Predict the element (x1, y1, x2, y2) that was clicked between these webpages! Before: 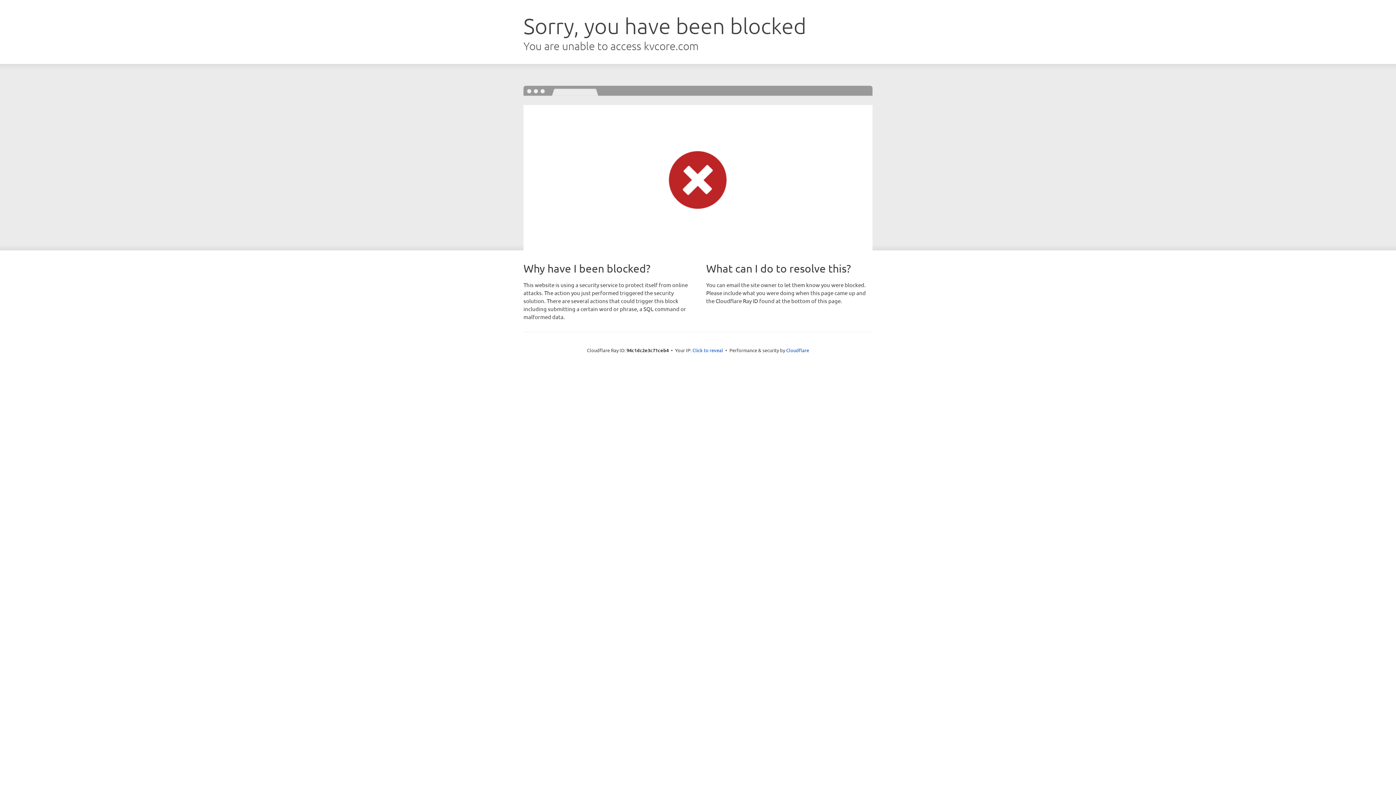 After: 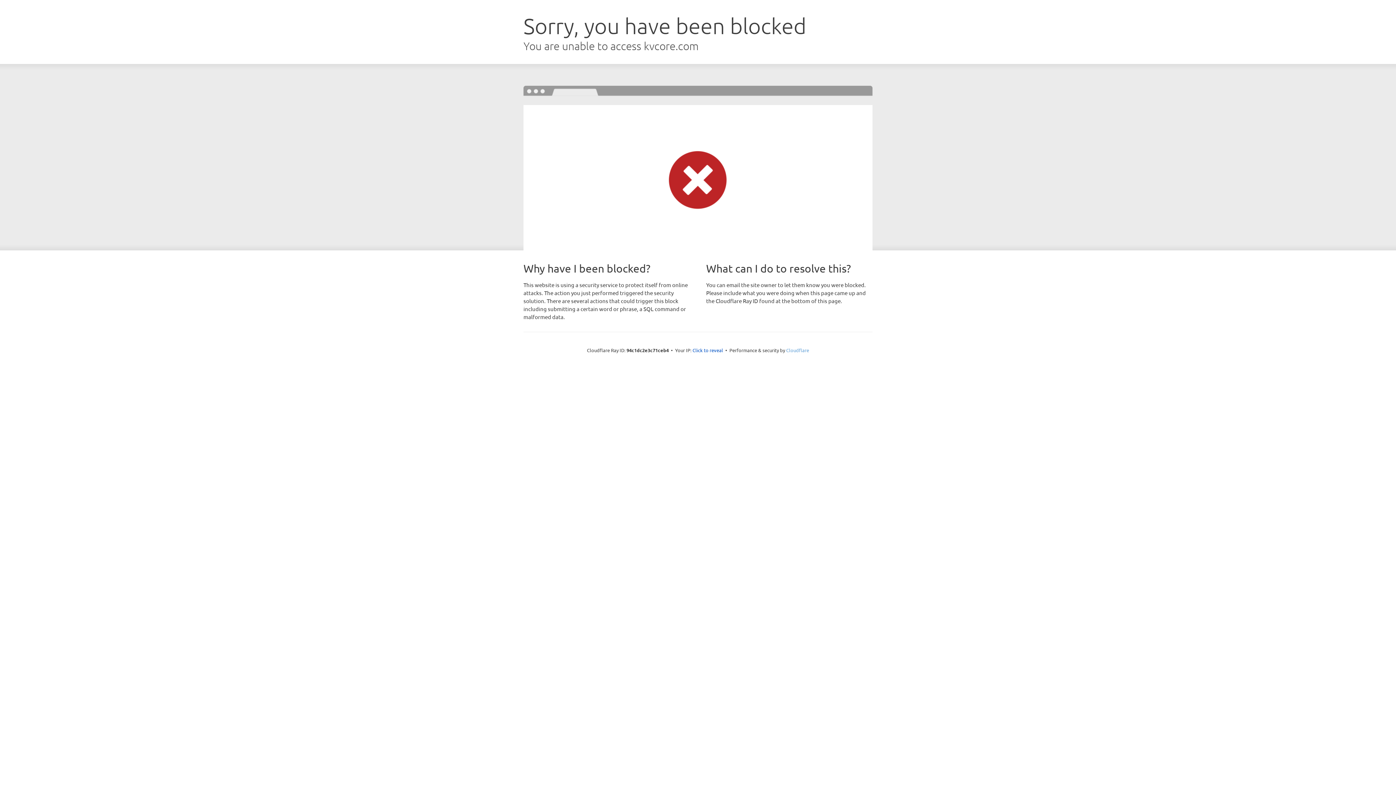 Action: label: Cloudflare bbox: (786, 347, 809, 353)